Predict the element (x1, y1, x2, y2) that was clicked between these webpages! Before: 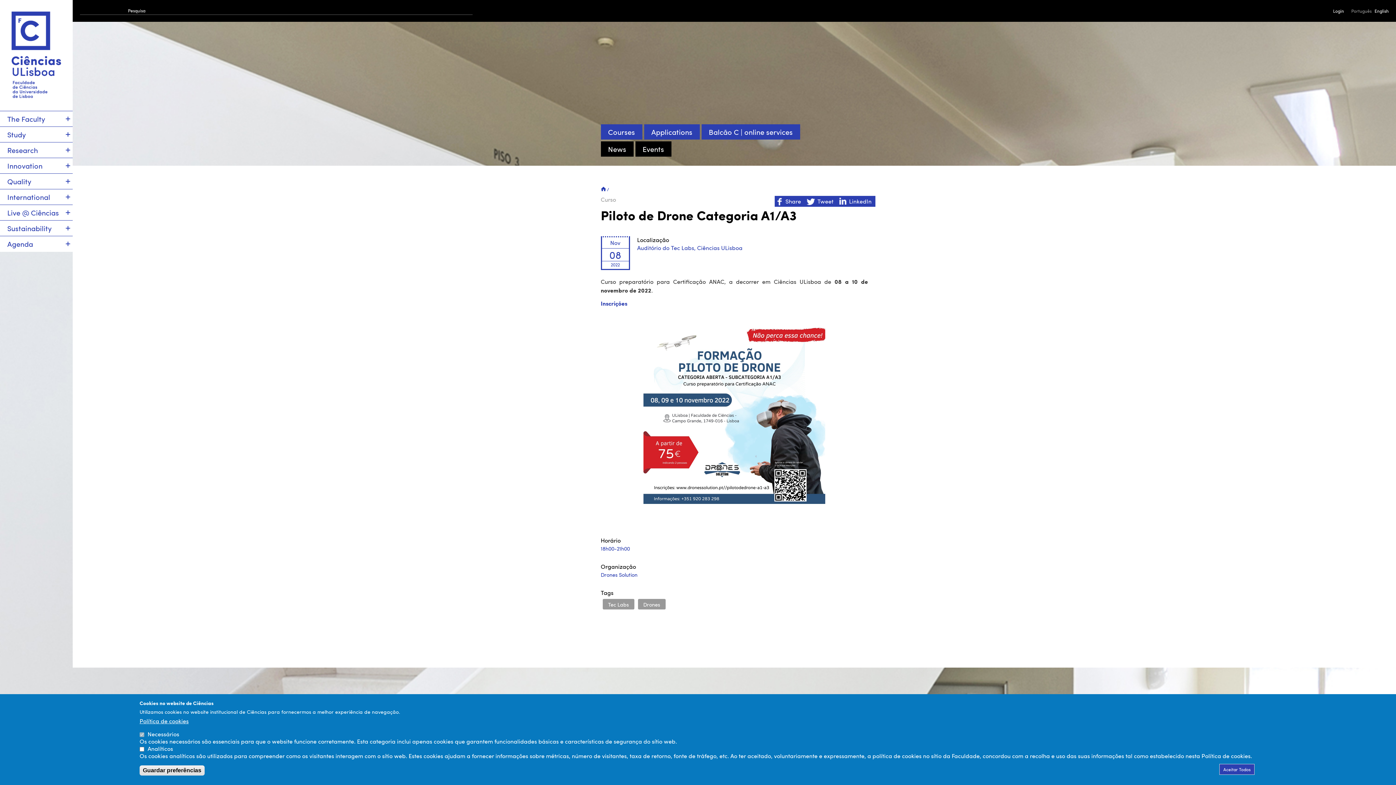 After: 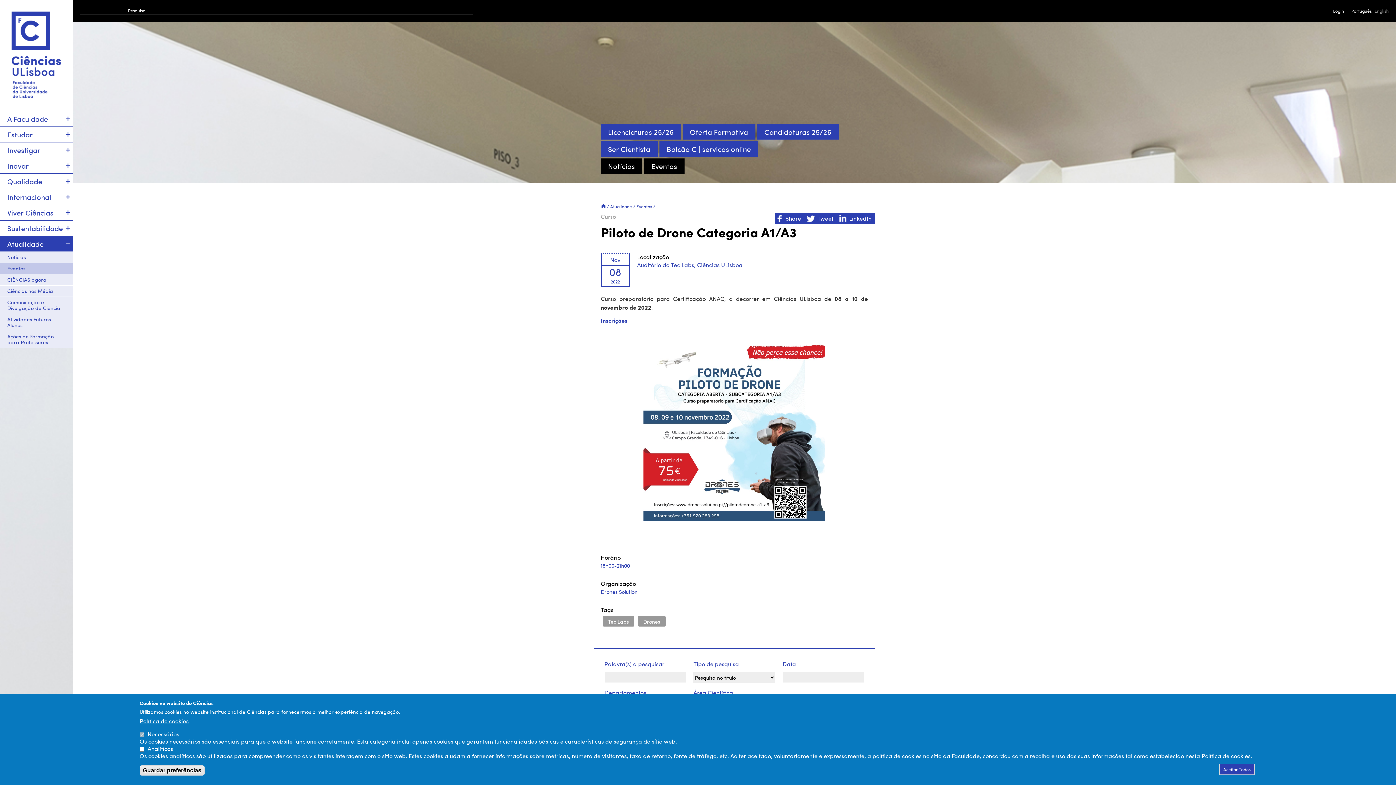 Action: label: Português bbox: (1351, 8, 1372, 13)